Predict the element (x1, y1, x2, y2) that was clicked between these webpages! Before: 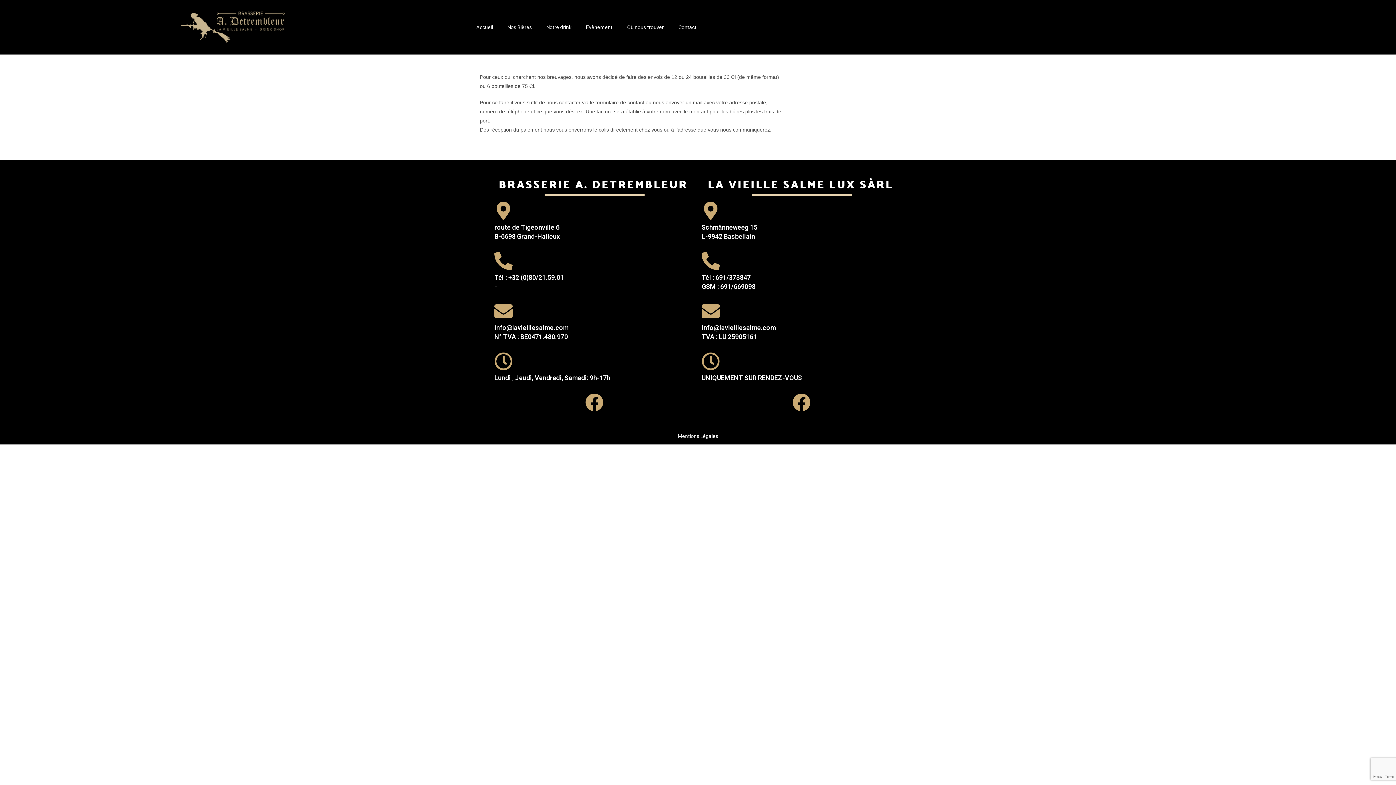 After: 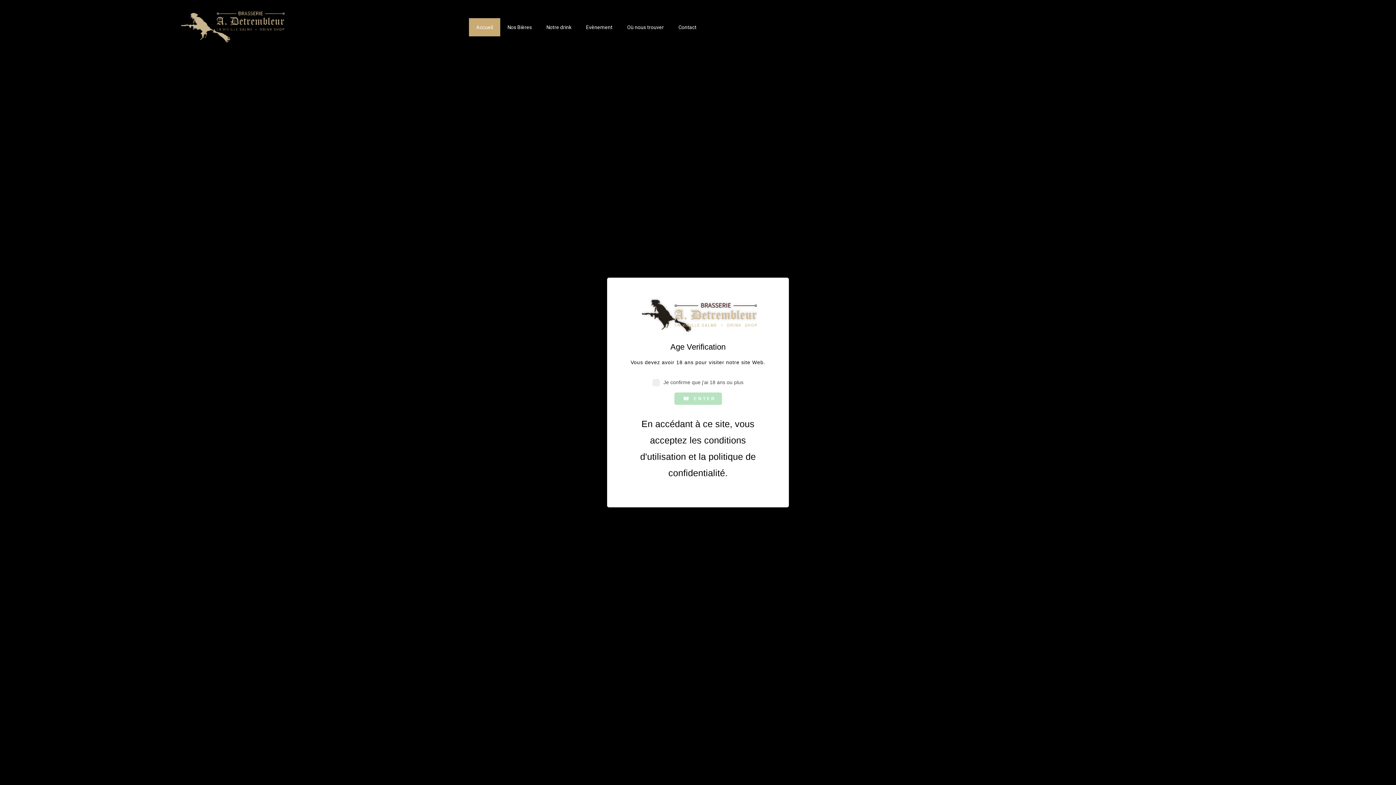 Action: bbox: (141, 8, 323, 45)